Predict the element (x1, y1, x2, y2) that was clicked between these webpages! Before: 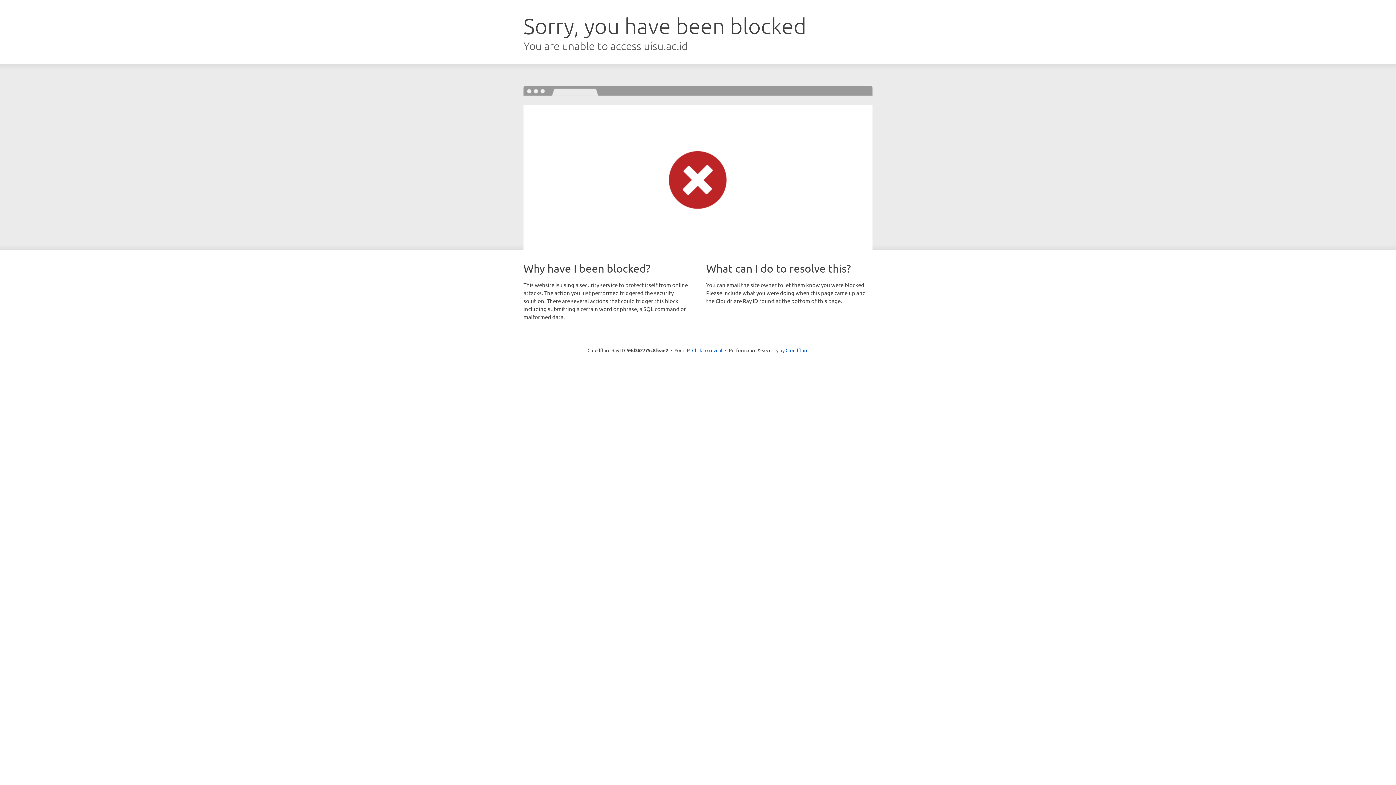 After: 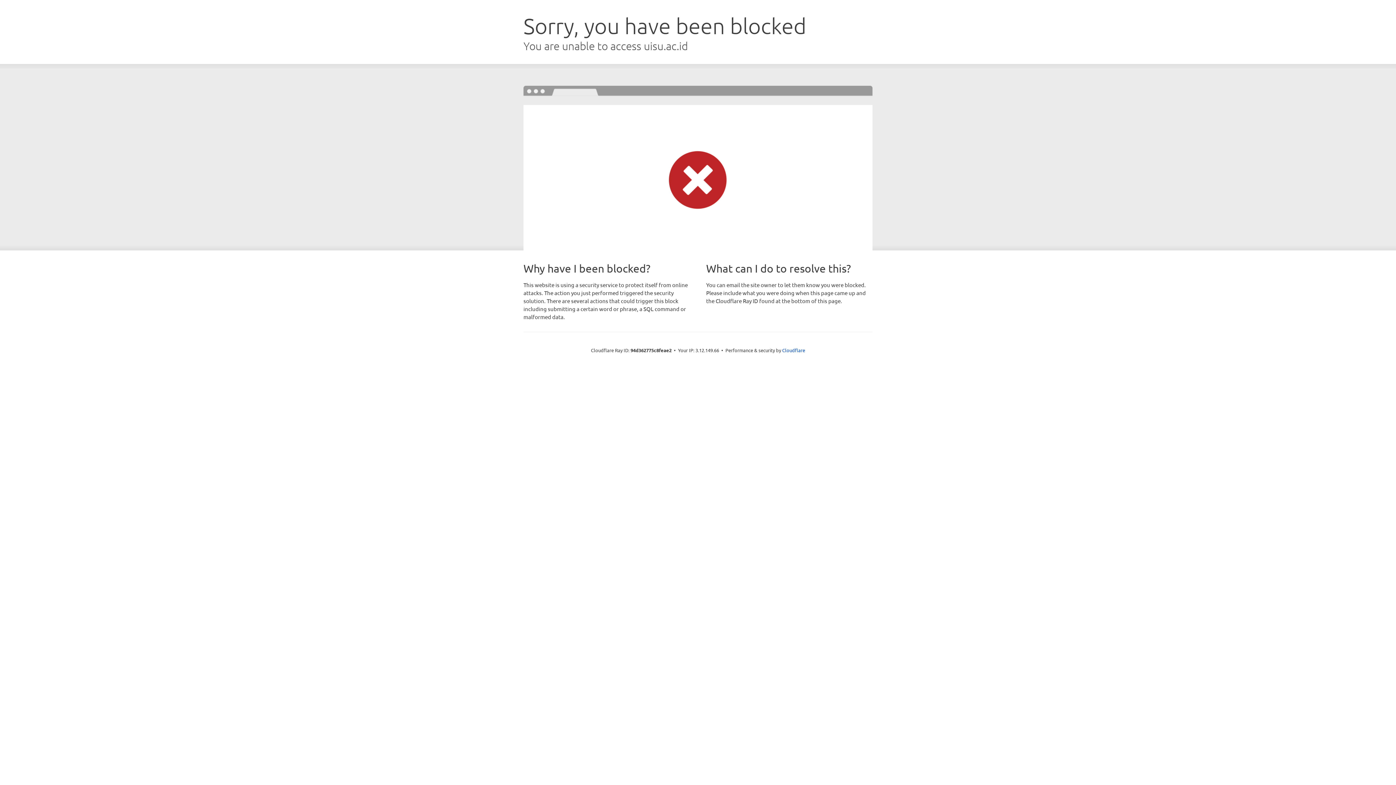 Action: label: Click to reveal bbox: (692, 346, 722, 353)